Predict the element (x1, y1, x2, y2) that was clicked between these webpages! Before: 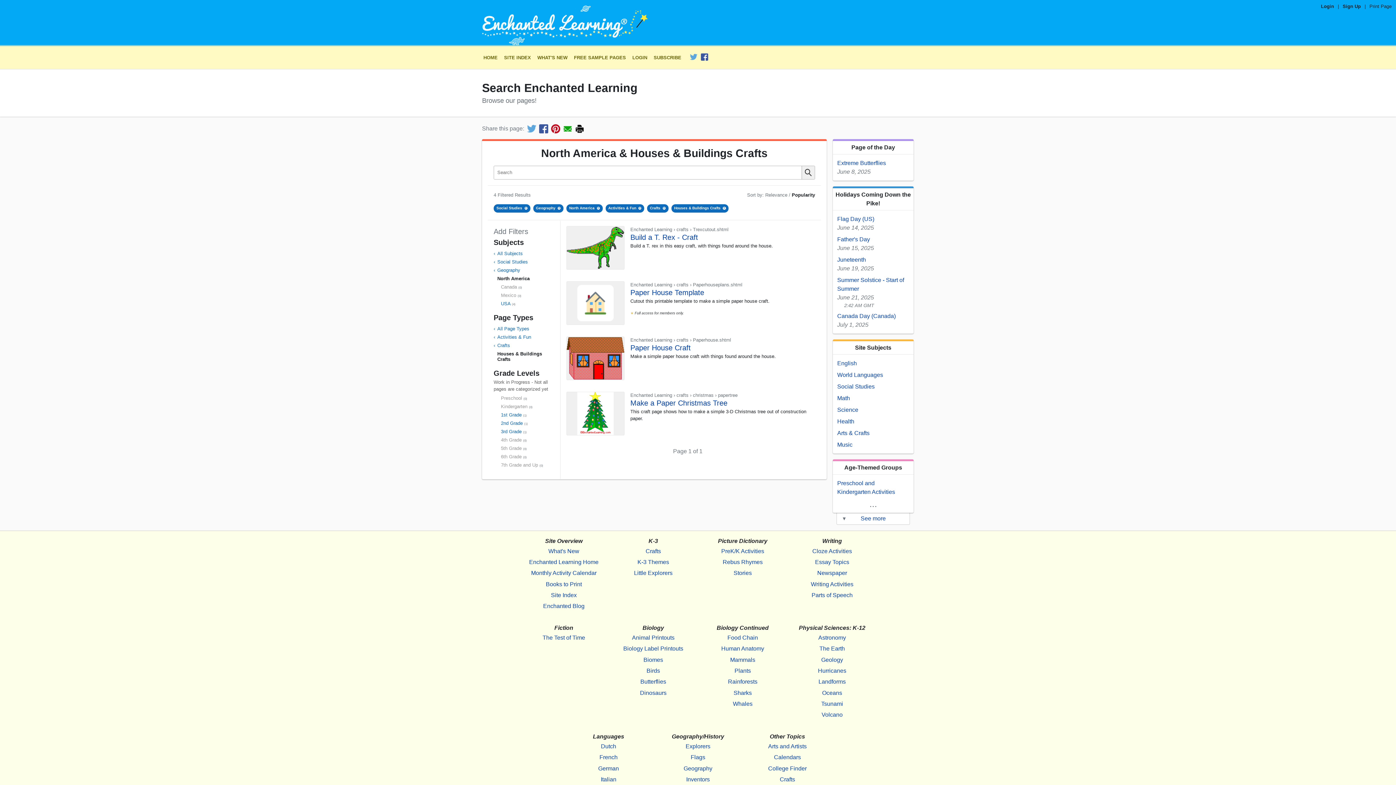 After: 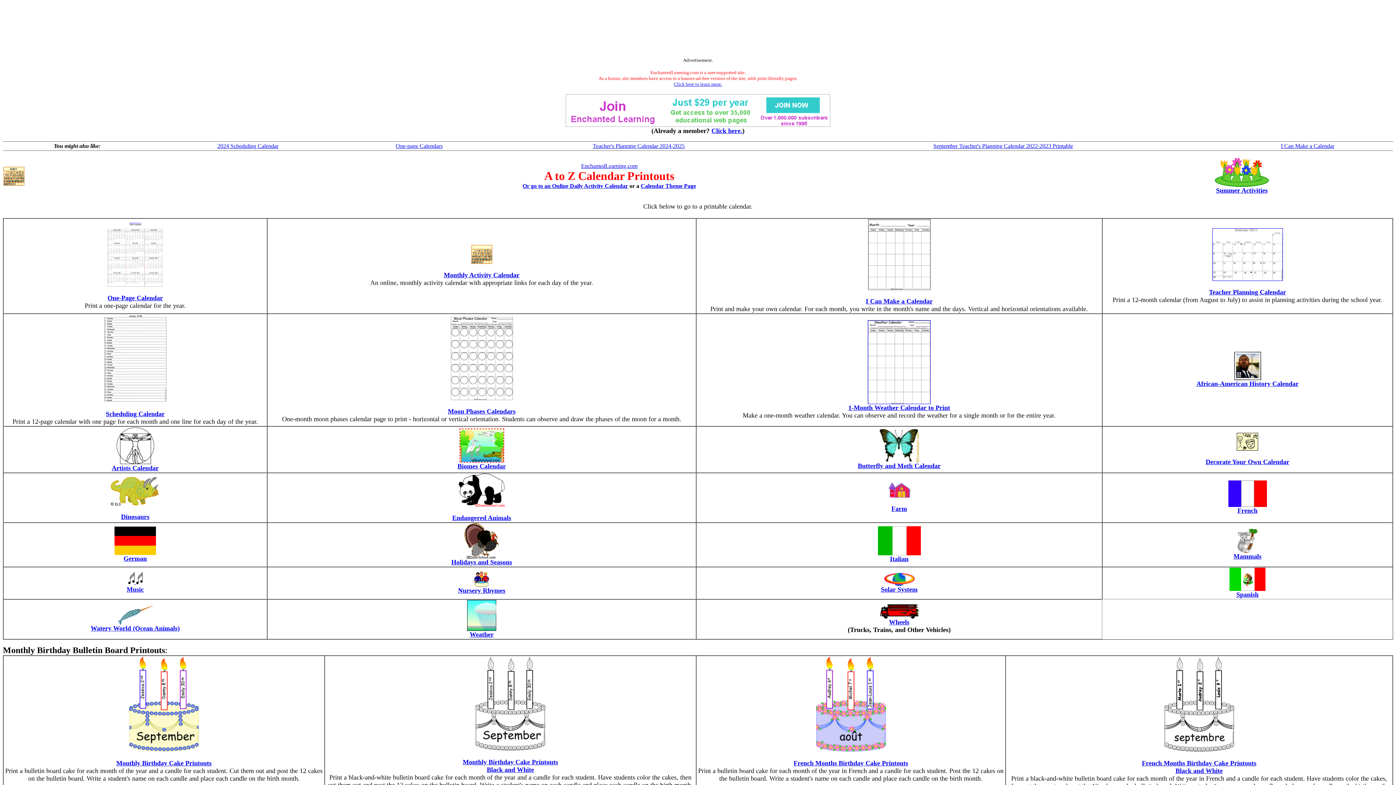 Action: label: Calendars bbox: (749, 752, 825, 763)